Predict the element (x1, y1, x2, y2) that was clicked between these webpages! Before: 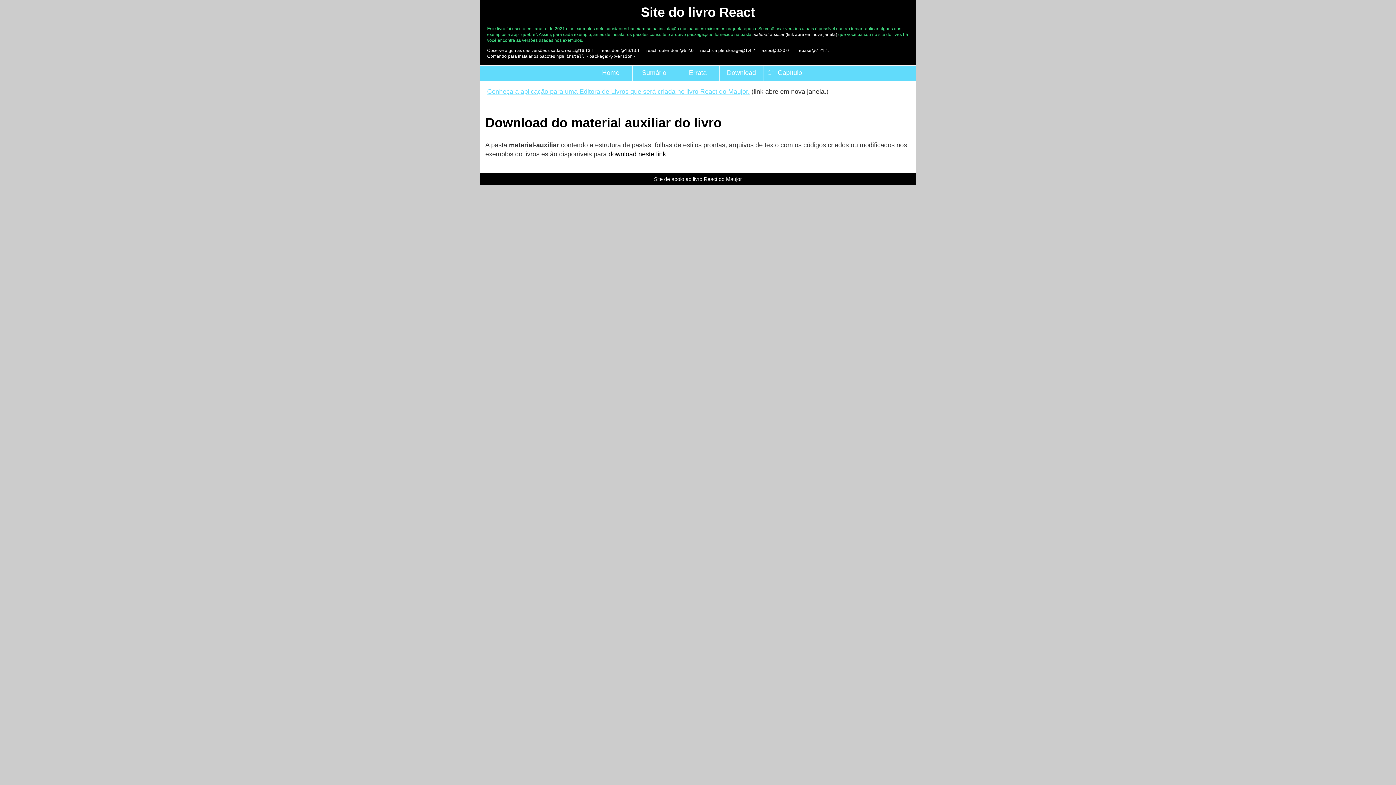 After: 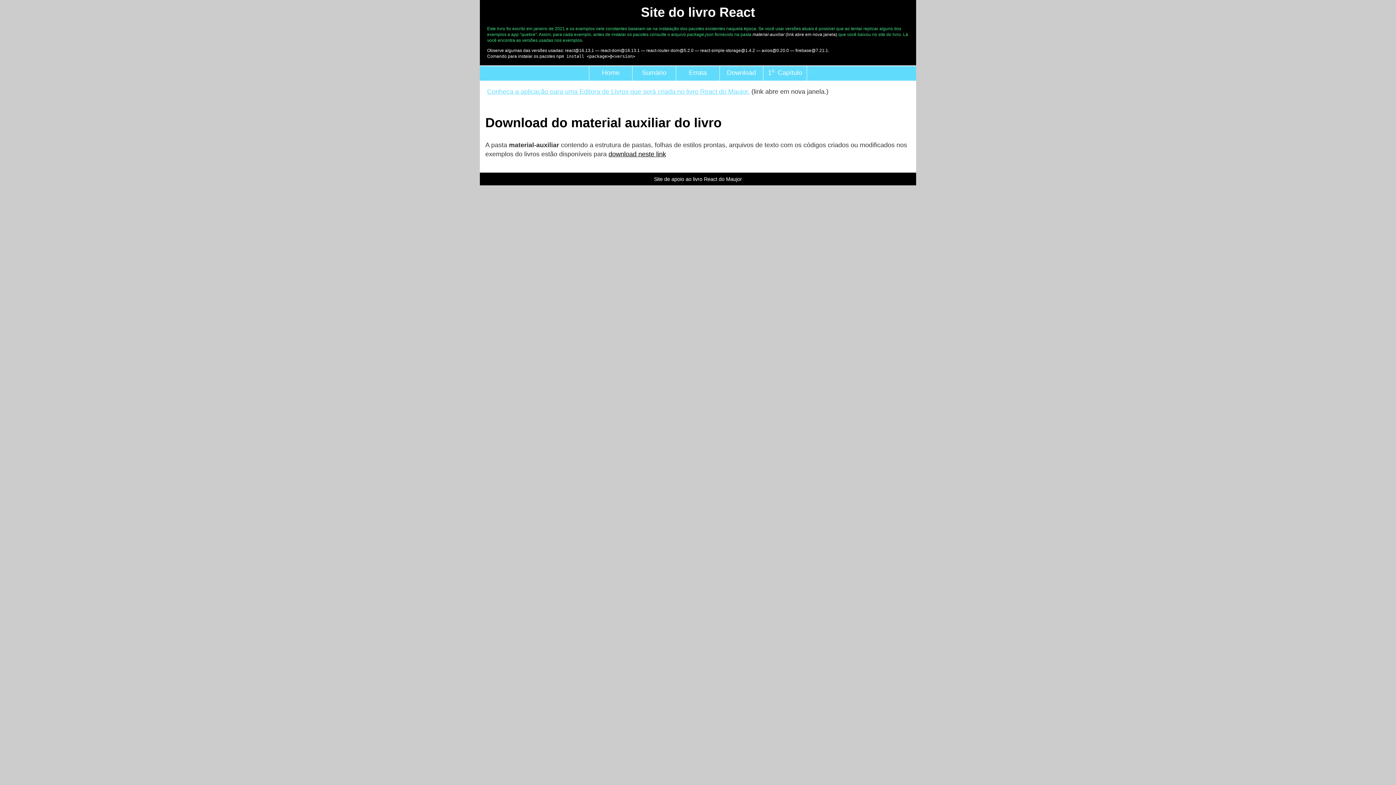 Action: label: Conheça a aplicação para uma Editora de Livros que será criada no livro React do Maujor. bbox: (487, 88, 749, 95)